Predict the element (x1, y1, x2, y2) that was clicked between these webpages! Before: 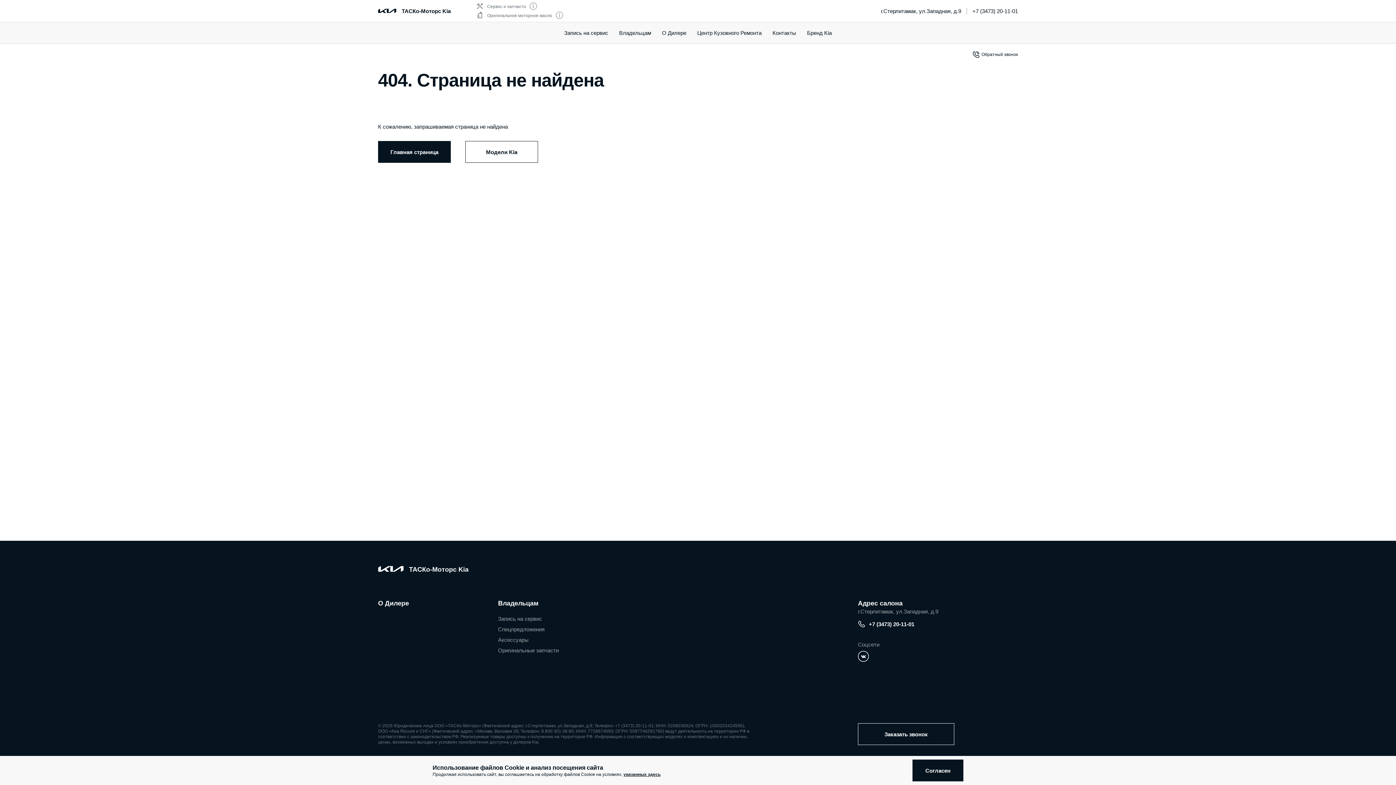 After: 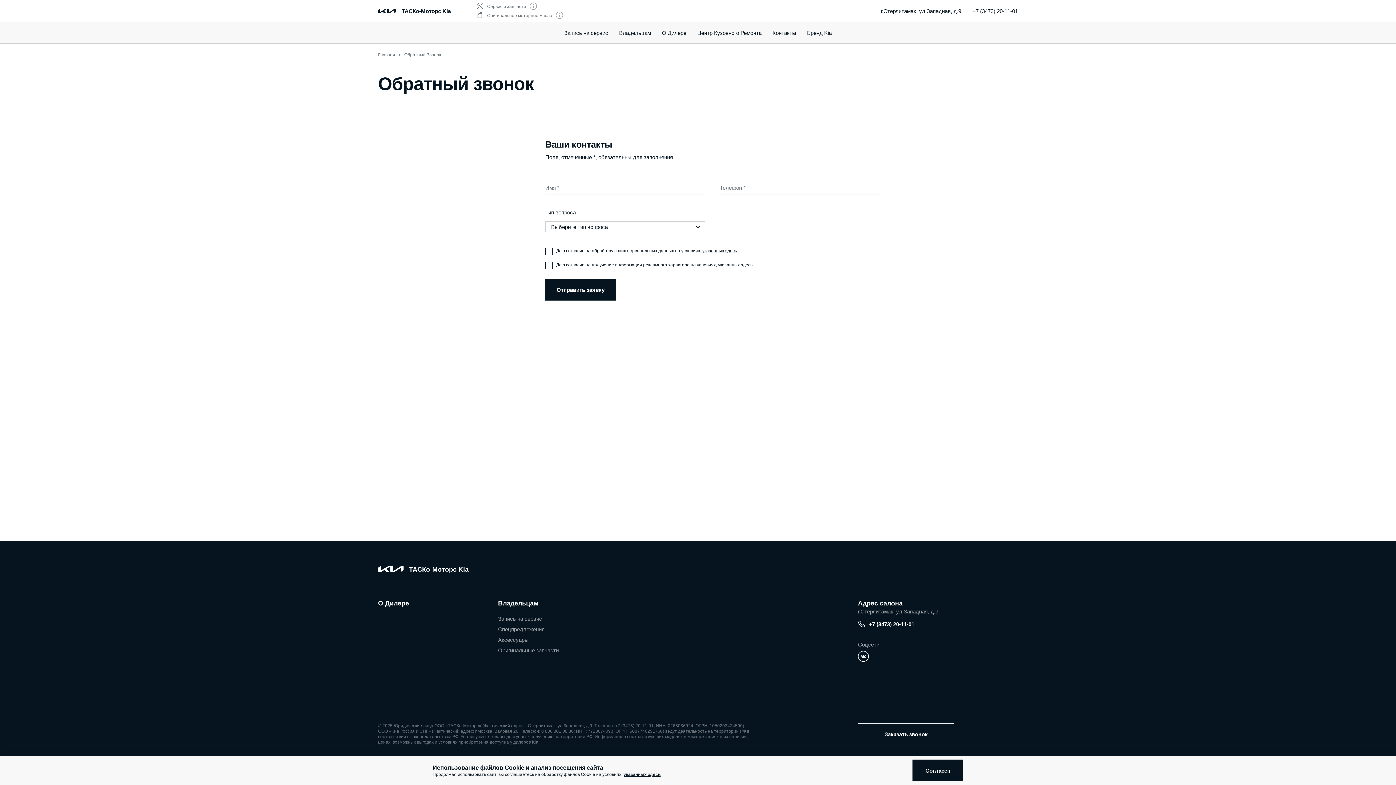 Action: bbox: (972, 50, 1018, 58) label: Обратный звонок